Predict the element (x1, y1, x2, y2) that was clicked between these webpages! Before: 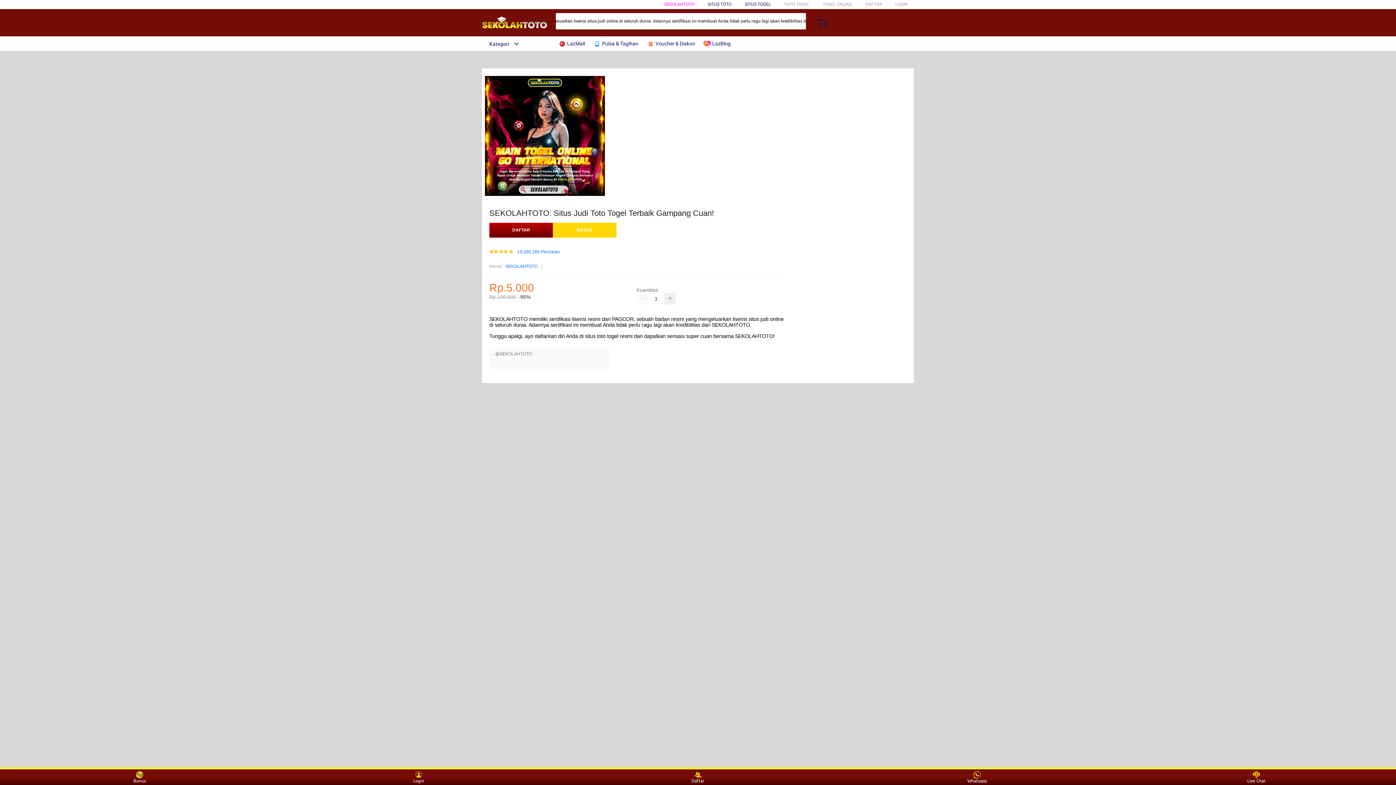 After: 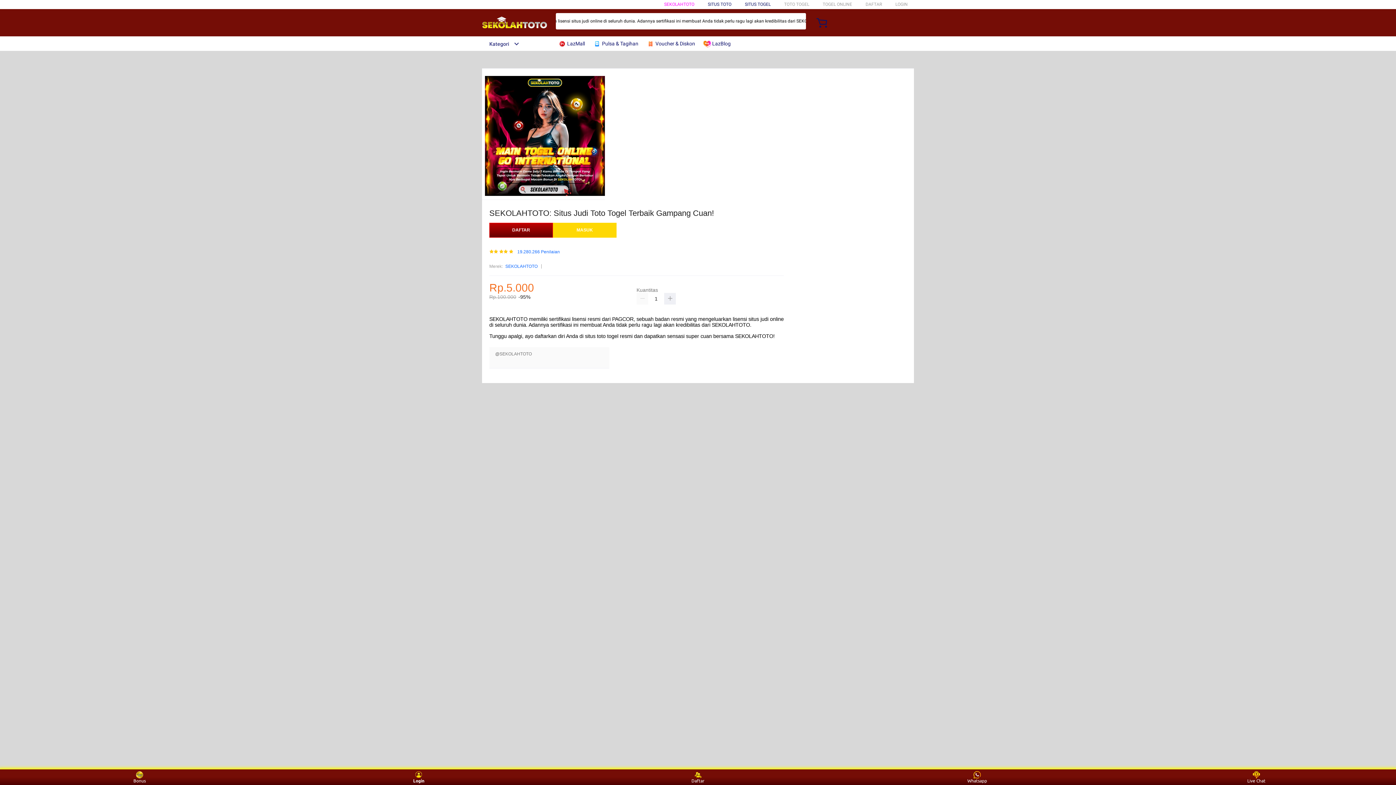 Action: bbox: (405, 771, 432, 783) label: Login